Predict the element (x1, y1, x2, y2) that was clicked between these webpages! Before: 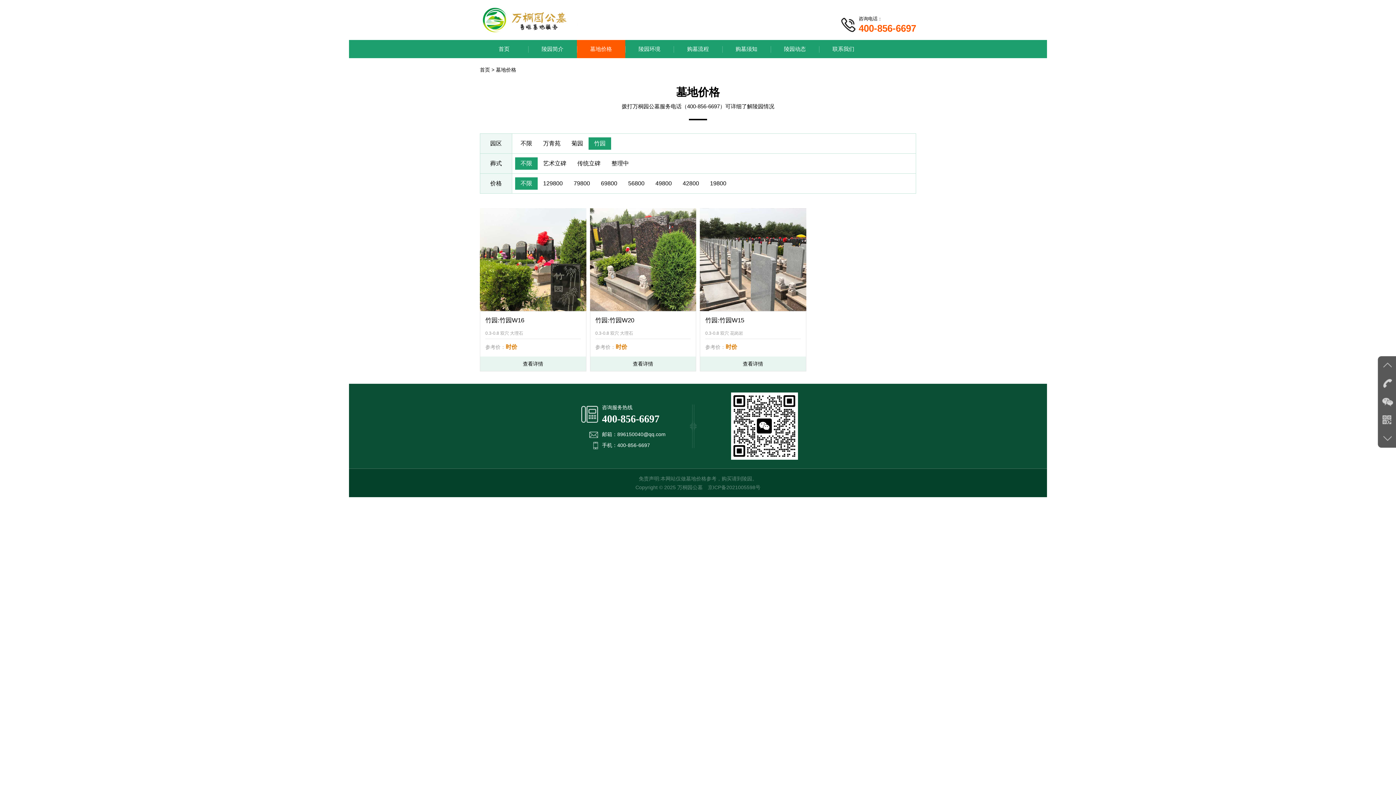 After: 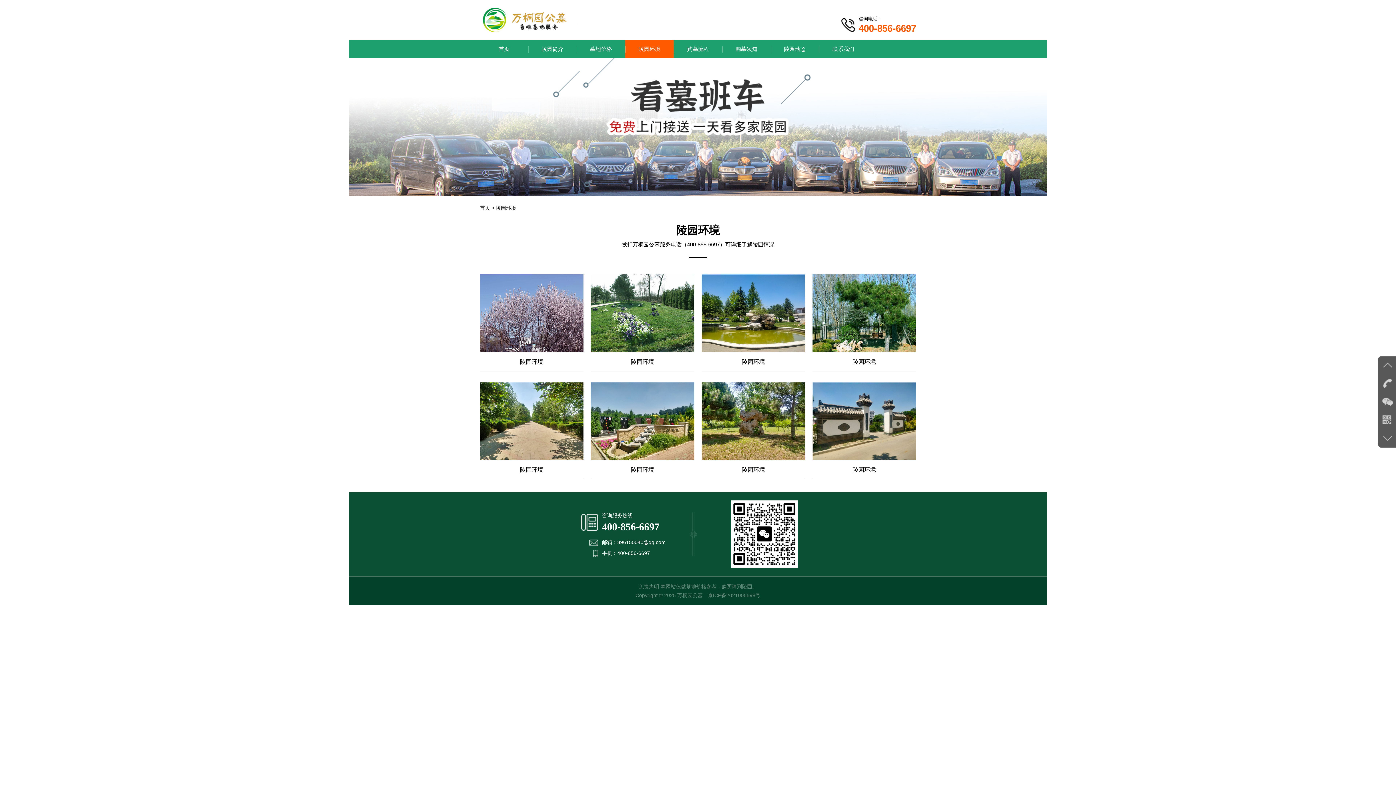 Action: label: 陵园环境 bbox: (625, 40, 673, 58)